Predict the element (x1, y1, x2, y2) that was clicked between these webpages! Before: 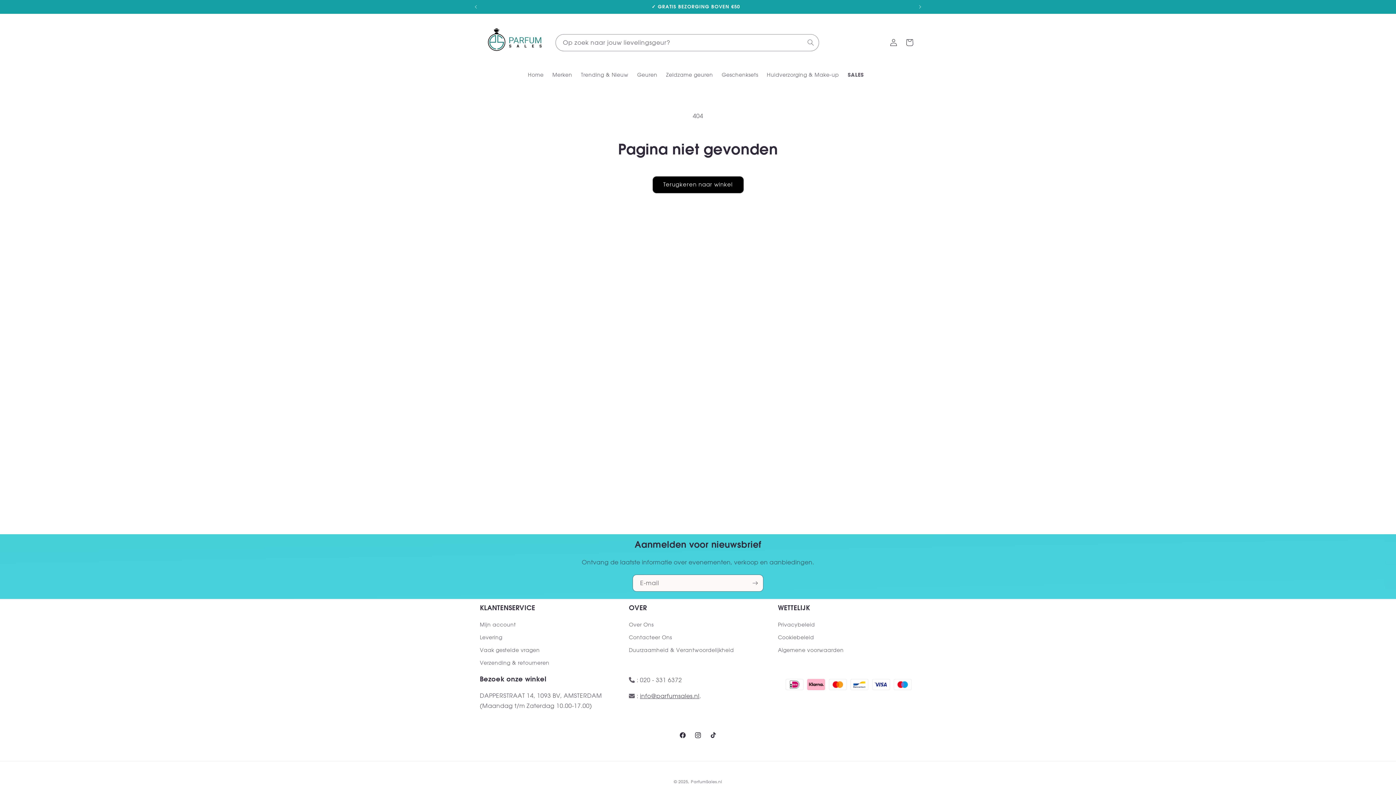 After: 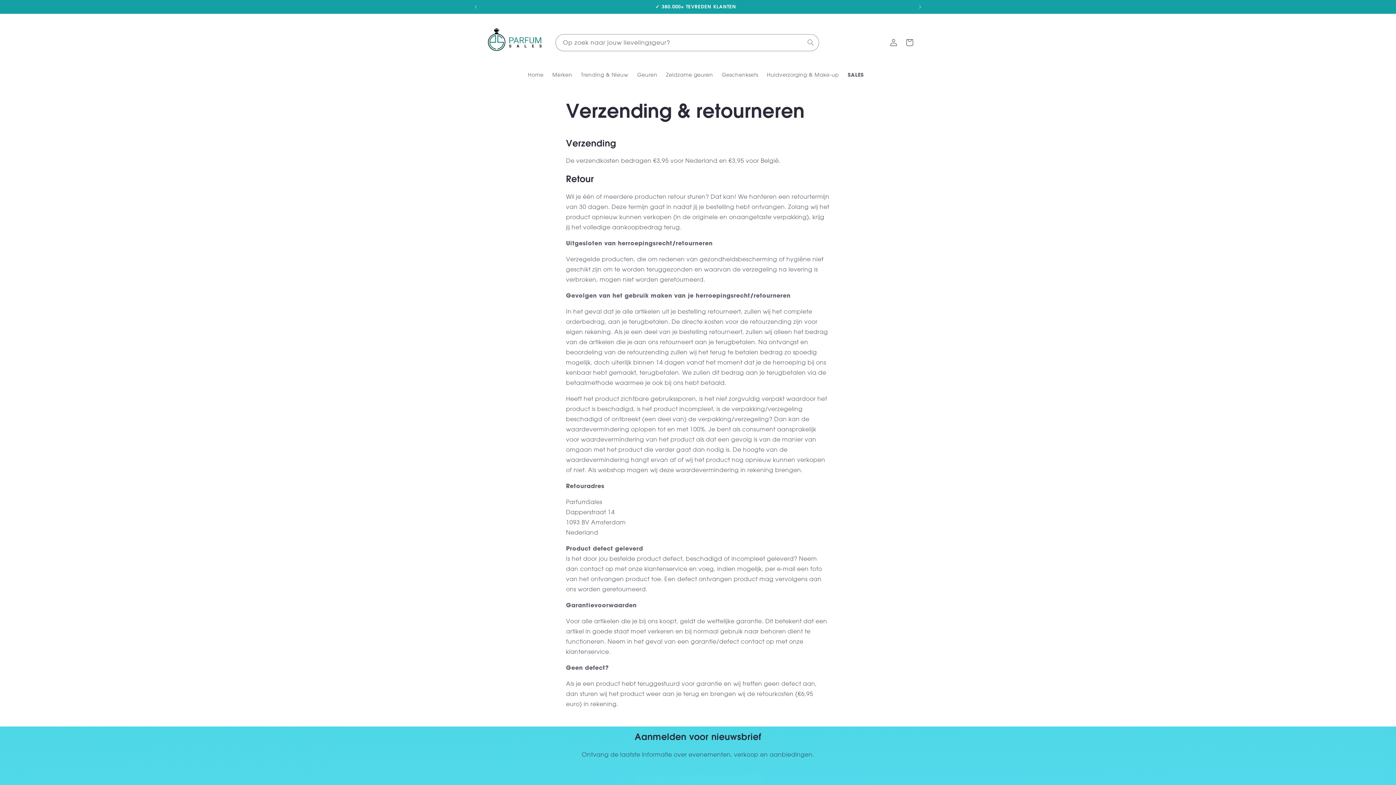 Action: label: Verzending & retourneren bbox: (480, 656, 549, 669)